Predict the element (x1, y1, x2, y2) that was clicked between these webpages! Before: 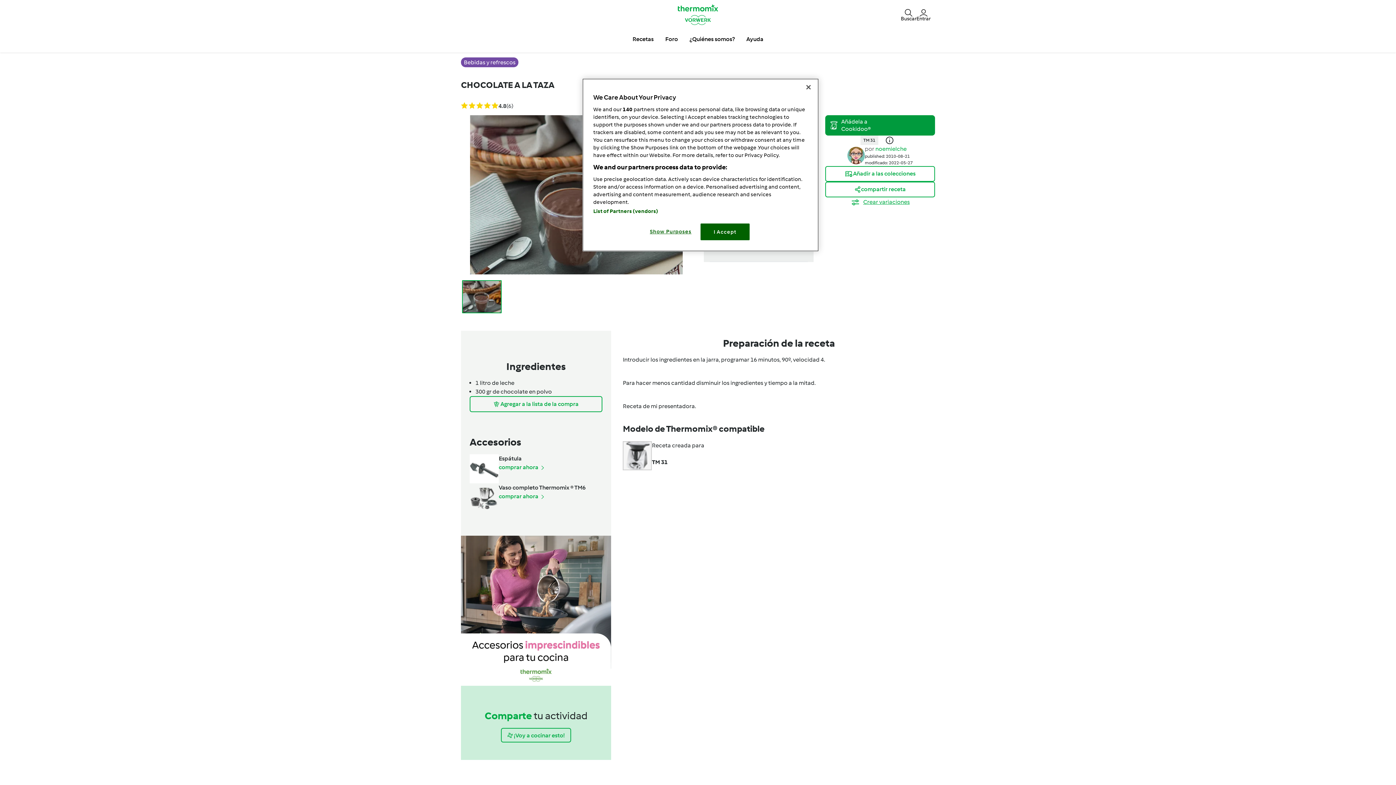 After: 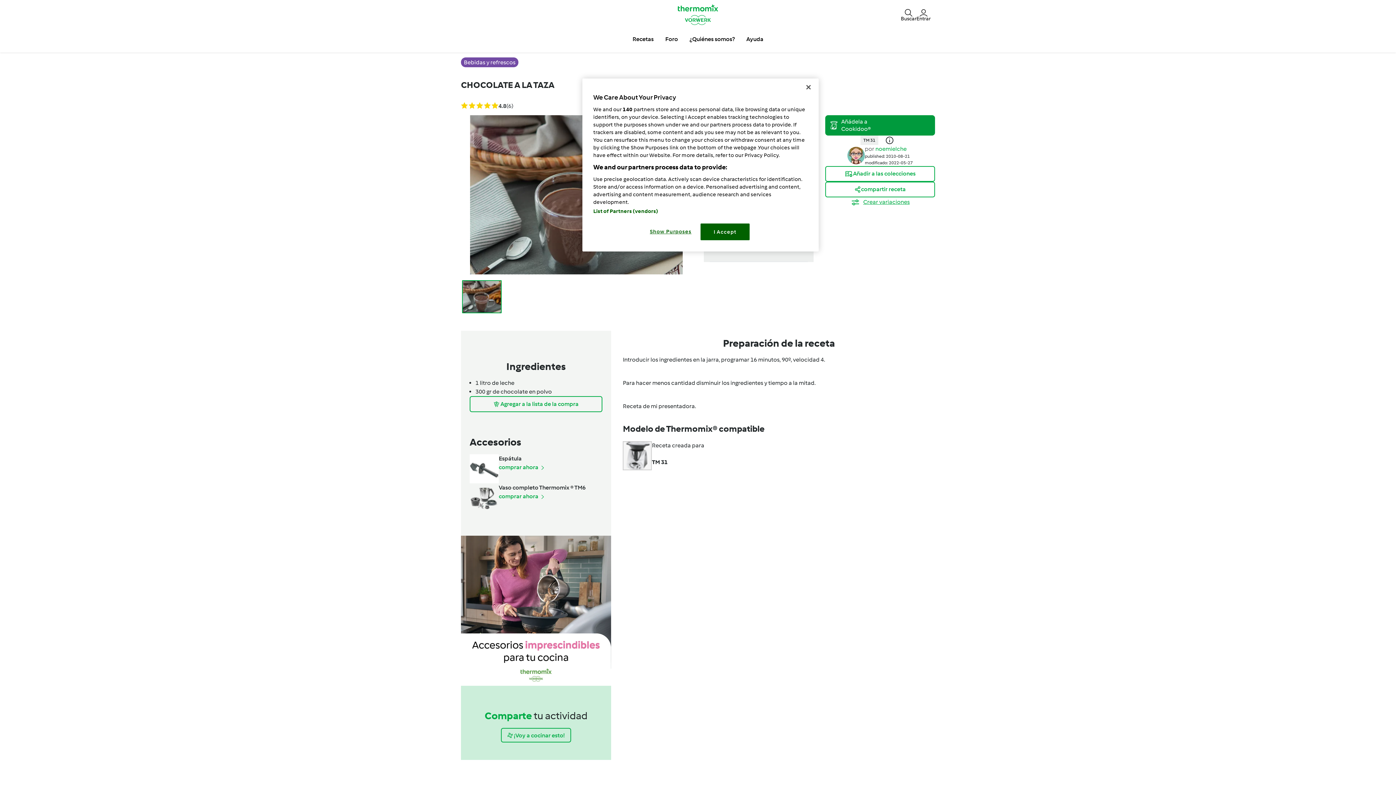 Action: bbox: (461, 79, 554, 90) label: CHOCOLATE A LA TAZA